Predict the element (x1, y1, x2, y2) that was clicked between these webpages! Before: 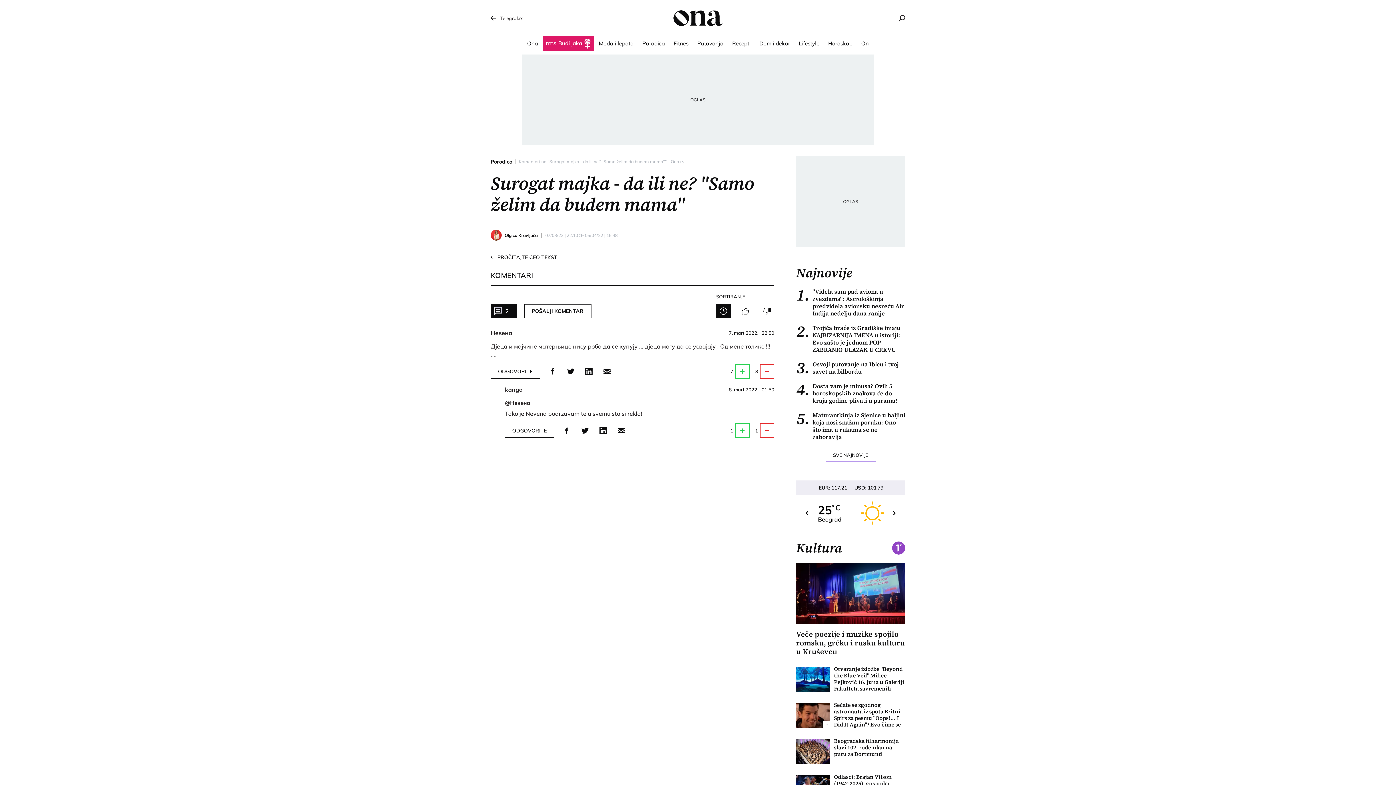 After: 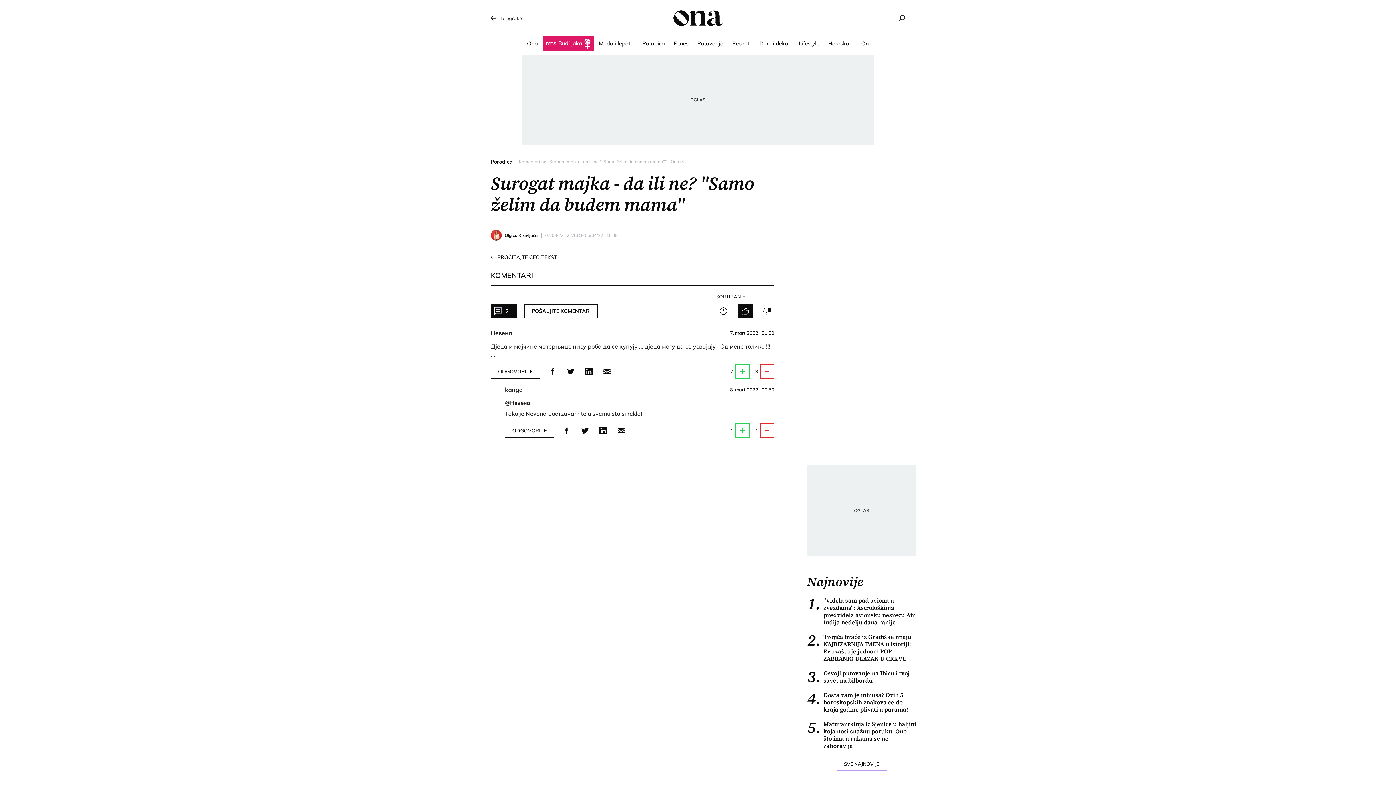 Action: bbox: (738, 304, 752, 318)